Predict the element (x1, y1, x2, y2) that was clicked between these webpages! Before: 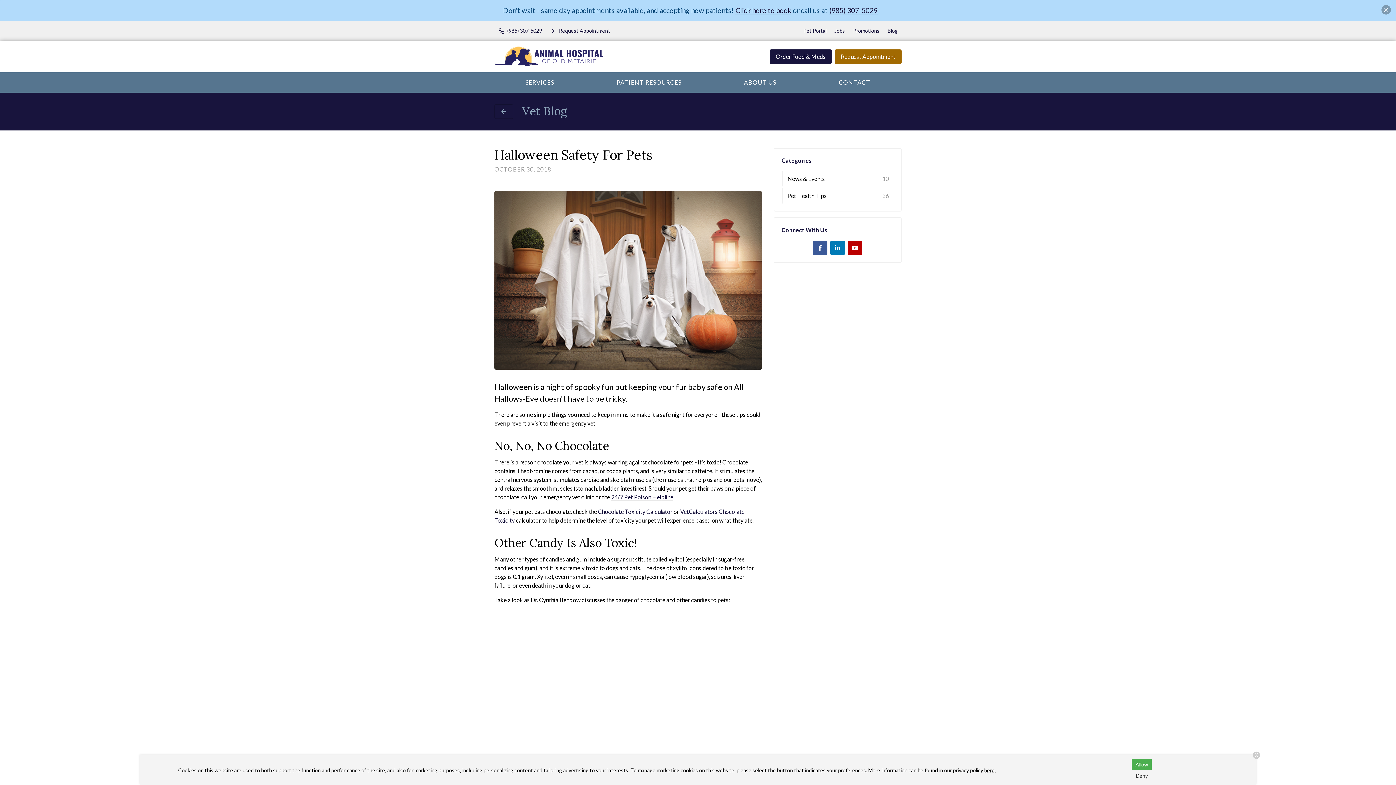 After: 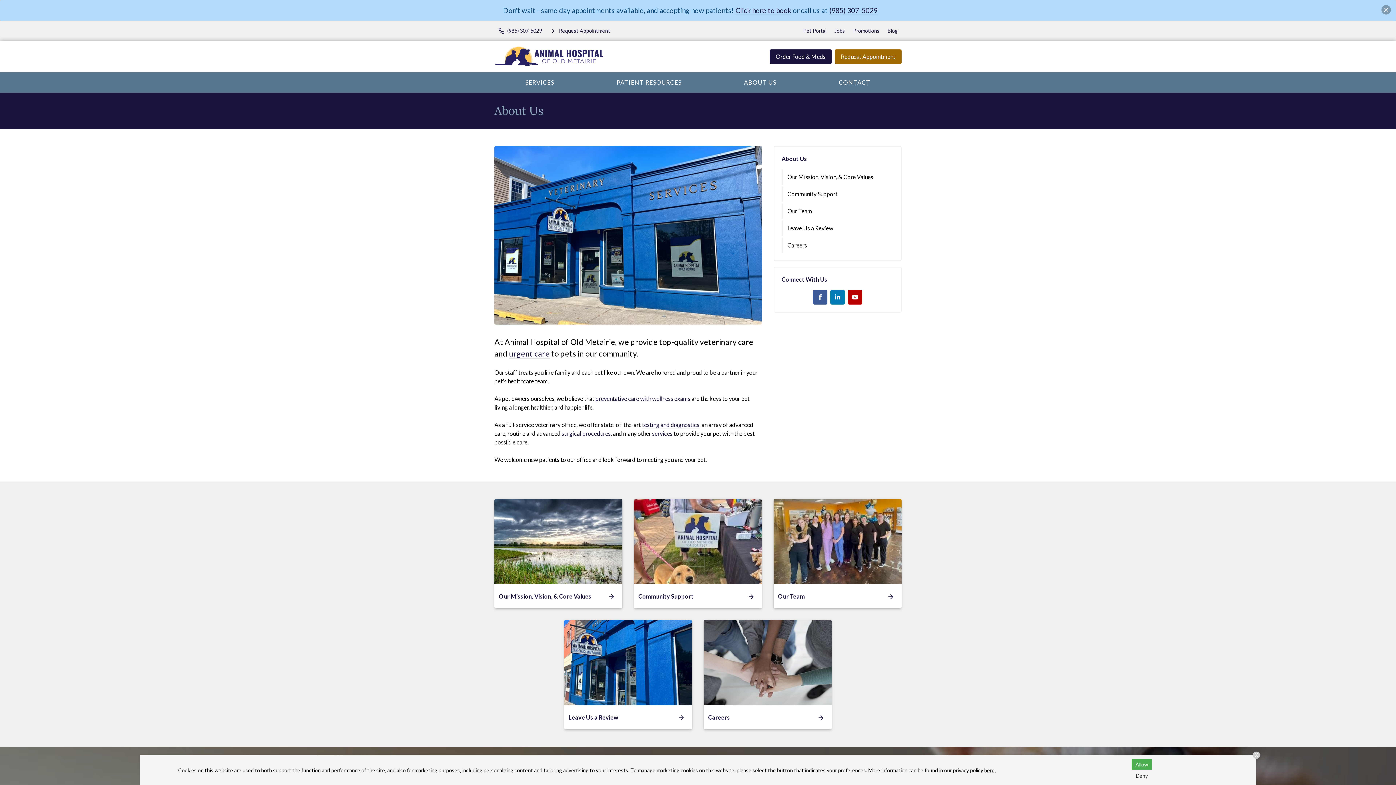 Action: label: ABOUT US bbox: (713, 75, 807, 89)